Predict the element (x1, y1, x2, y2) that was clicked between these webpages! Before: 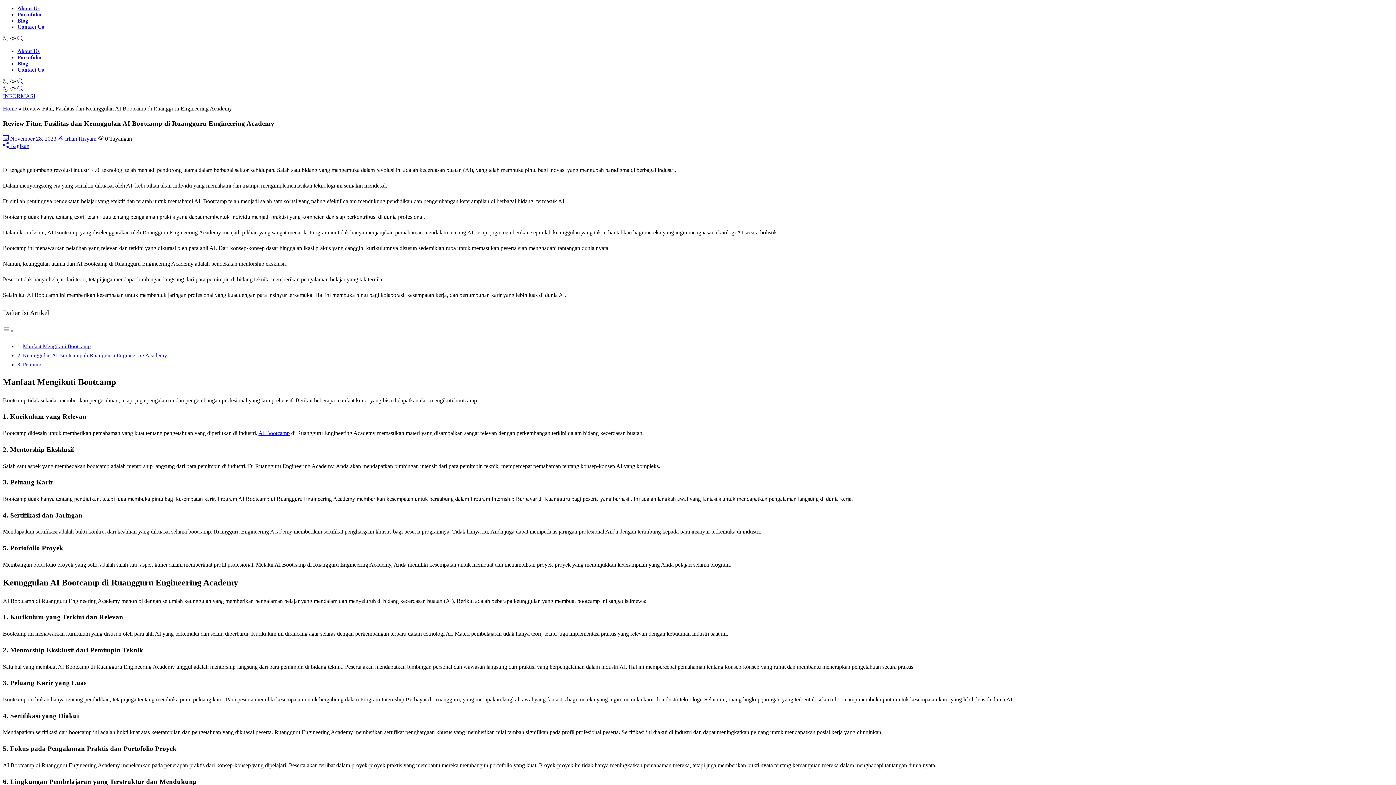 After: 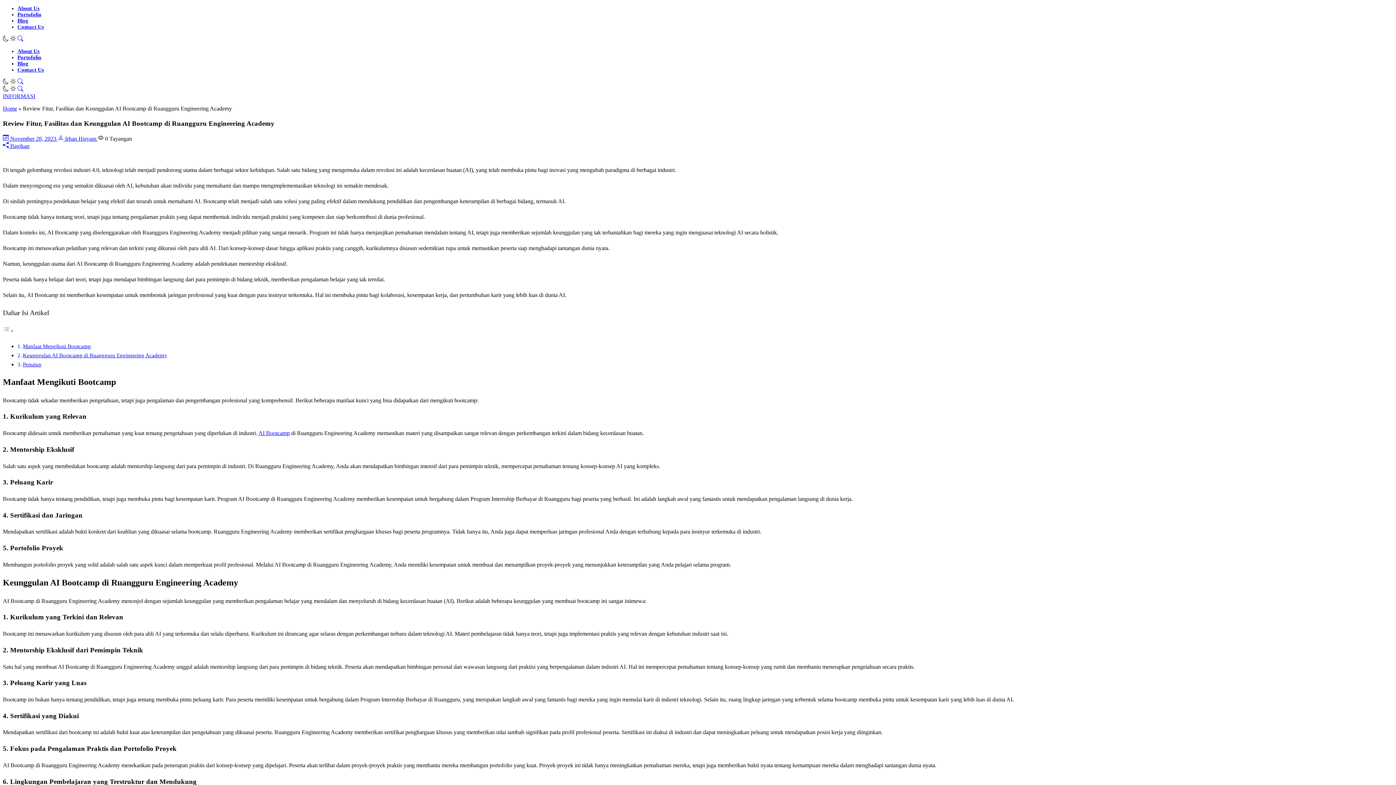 Action: bbox: (258, 430, 289, 436) label: AI Bootcamp